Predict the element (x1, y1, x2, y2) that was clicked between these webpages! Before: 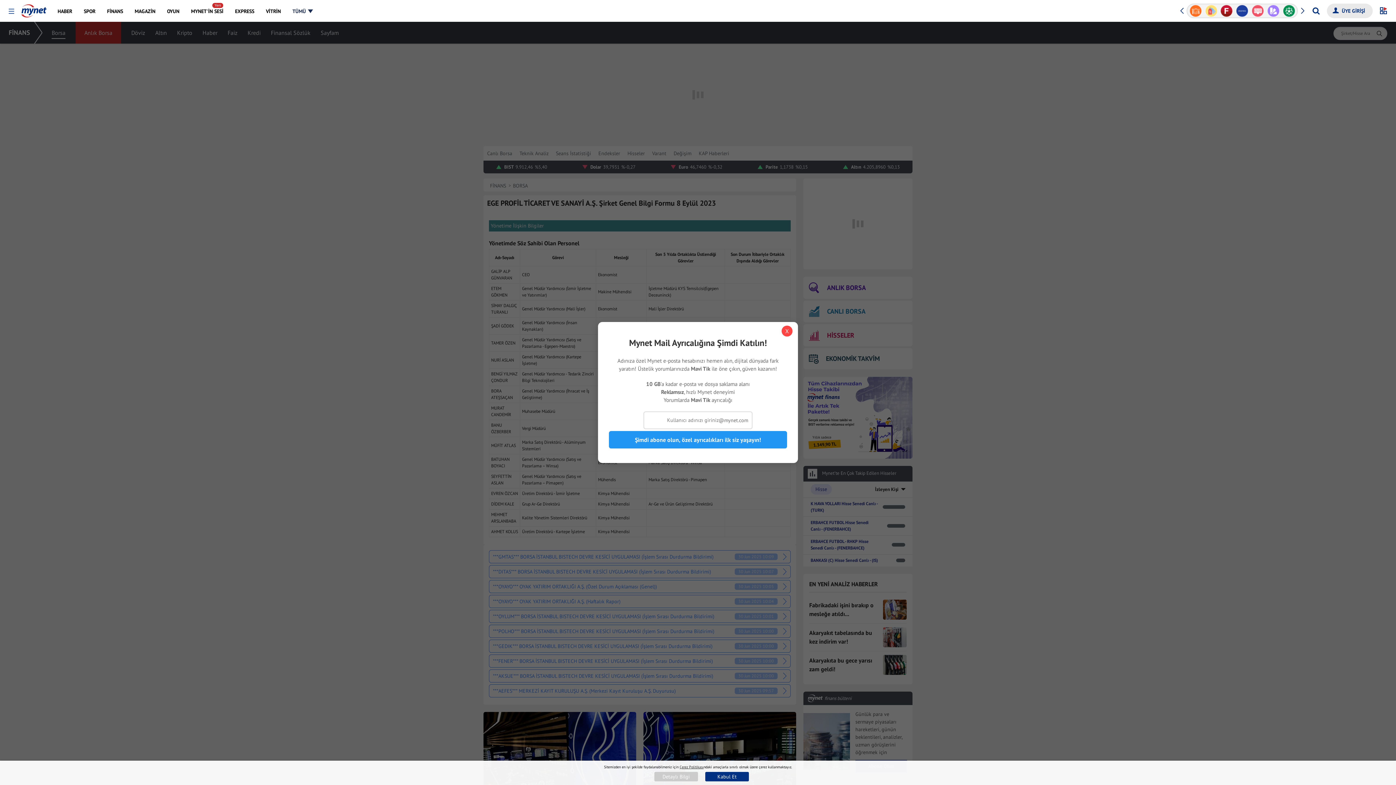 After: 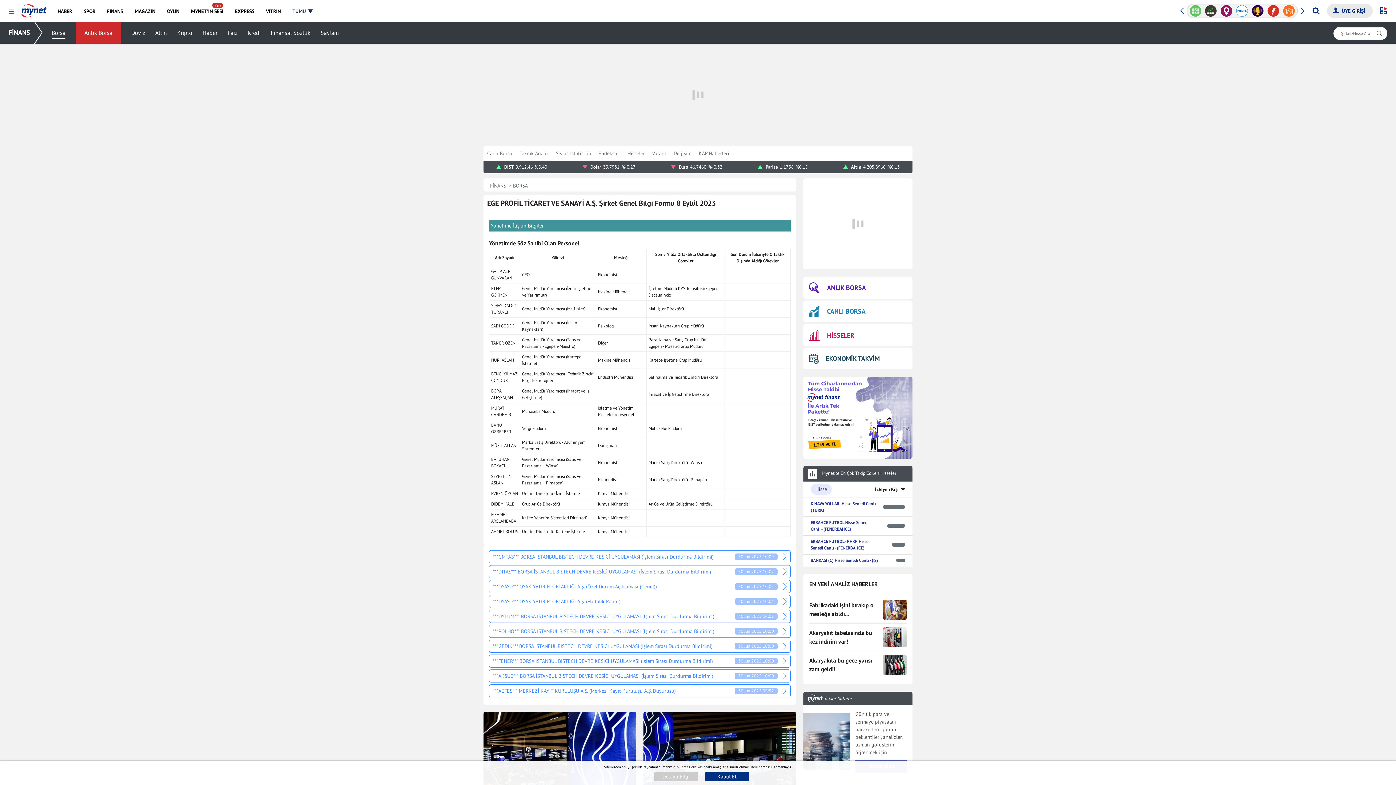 Action: label: X bbox: (781, 325, 792, 336)